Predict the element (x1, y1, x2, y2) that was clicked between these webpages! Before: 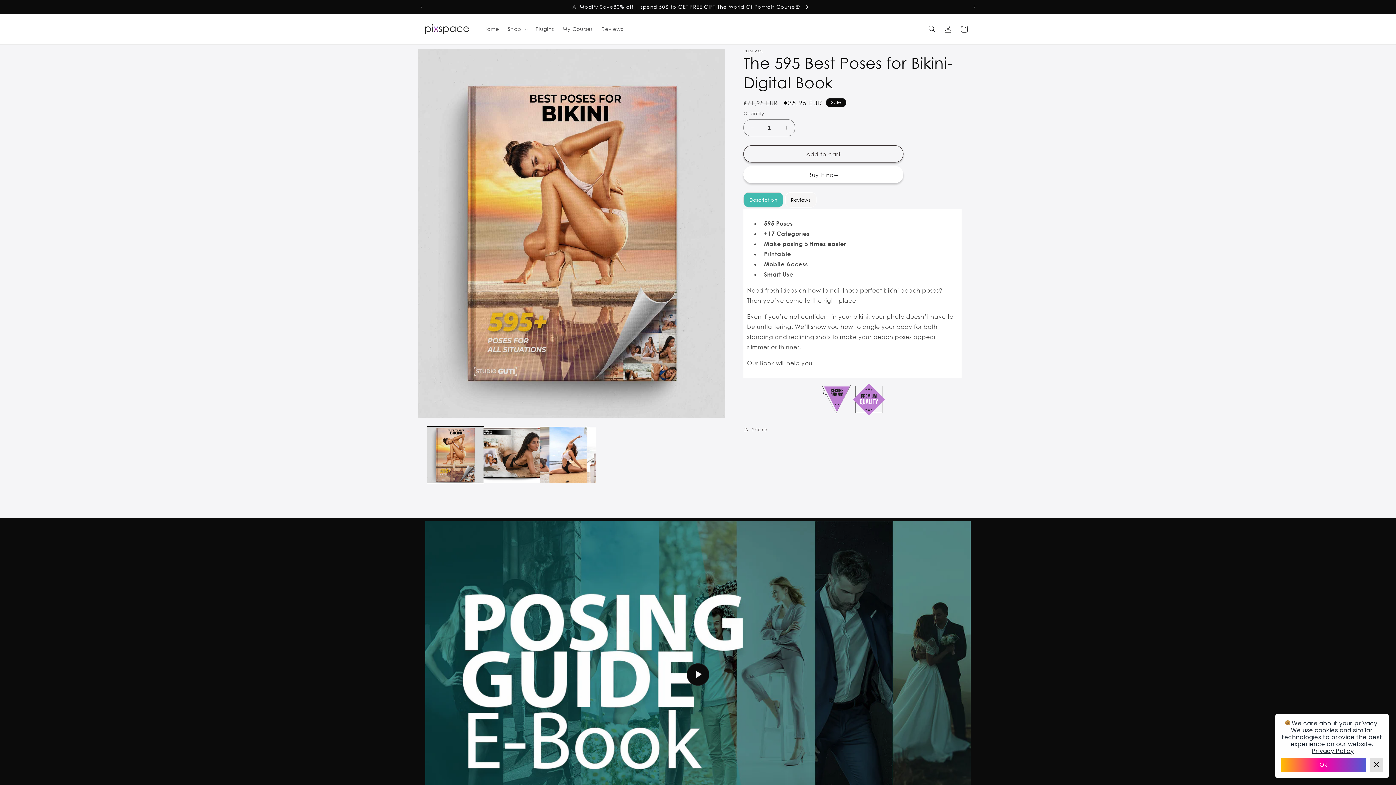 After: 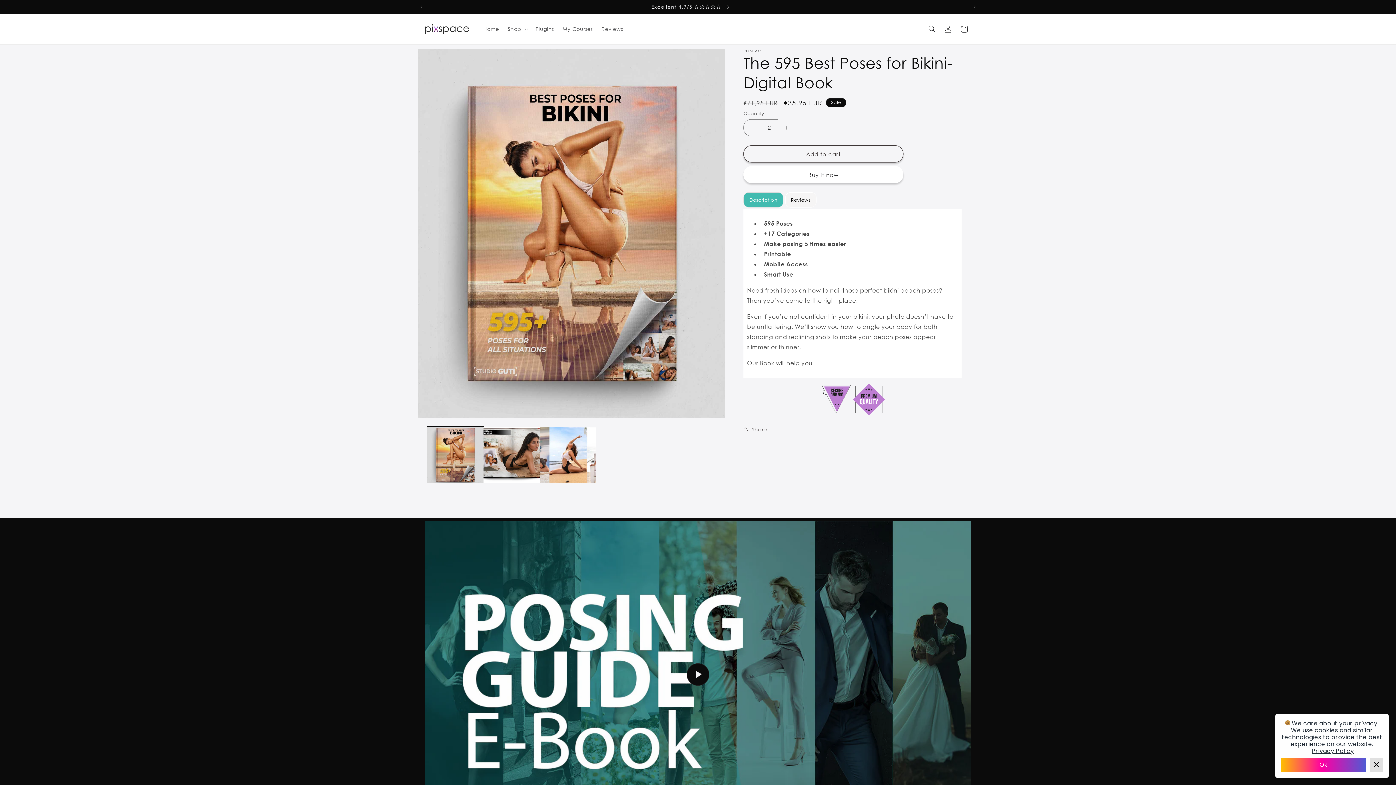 Action: bbox: (778, 119, 794, 136) label: Increase quantity for The 595 Best Poses for Bikini- Digital Book